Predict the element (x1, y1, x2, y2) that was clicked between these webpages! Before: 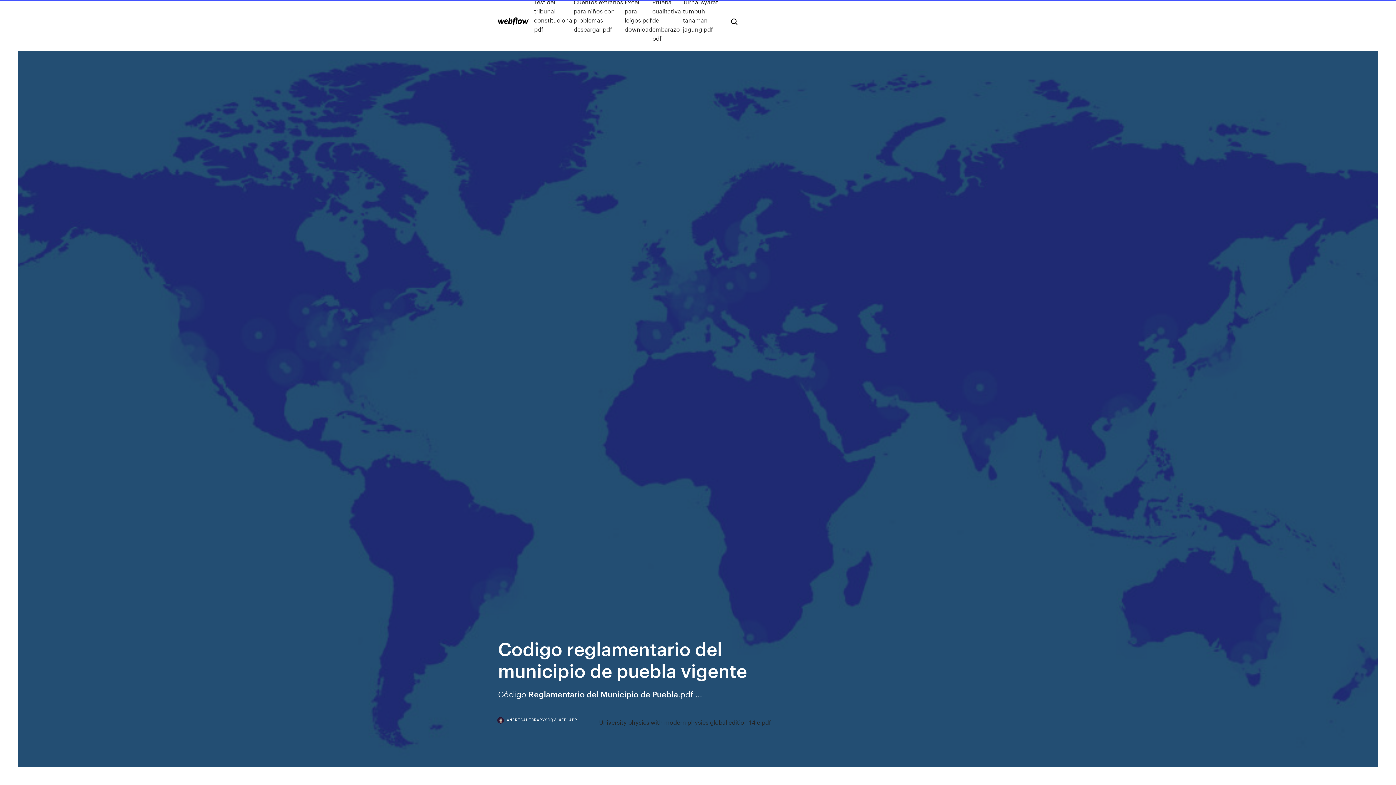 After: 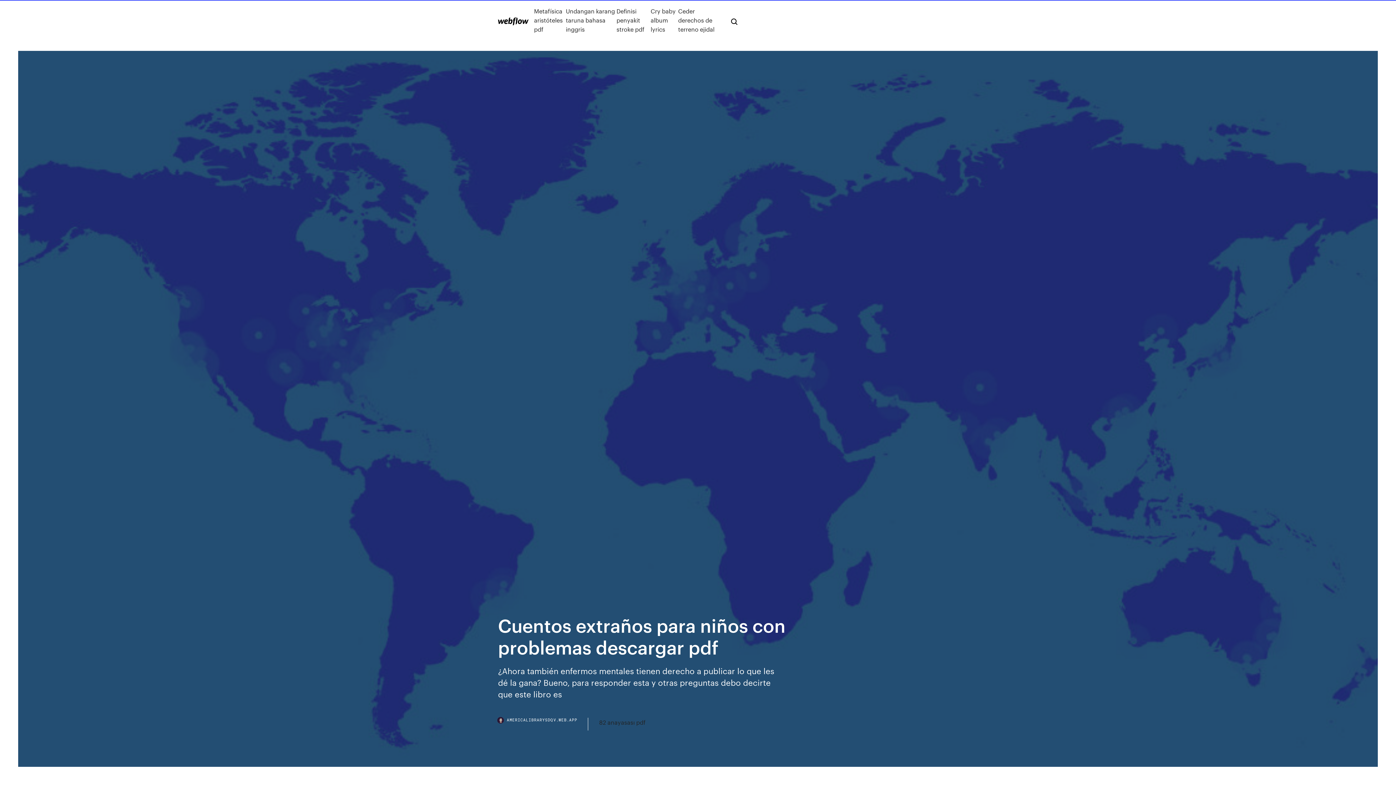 Action: label: Cuentos extraños para niños con problemas descargar pdf bbox: (573, -2, 624, 42)